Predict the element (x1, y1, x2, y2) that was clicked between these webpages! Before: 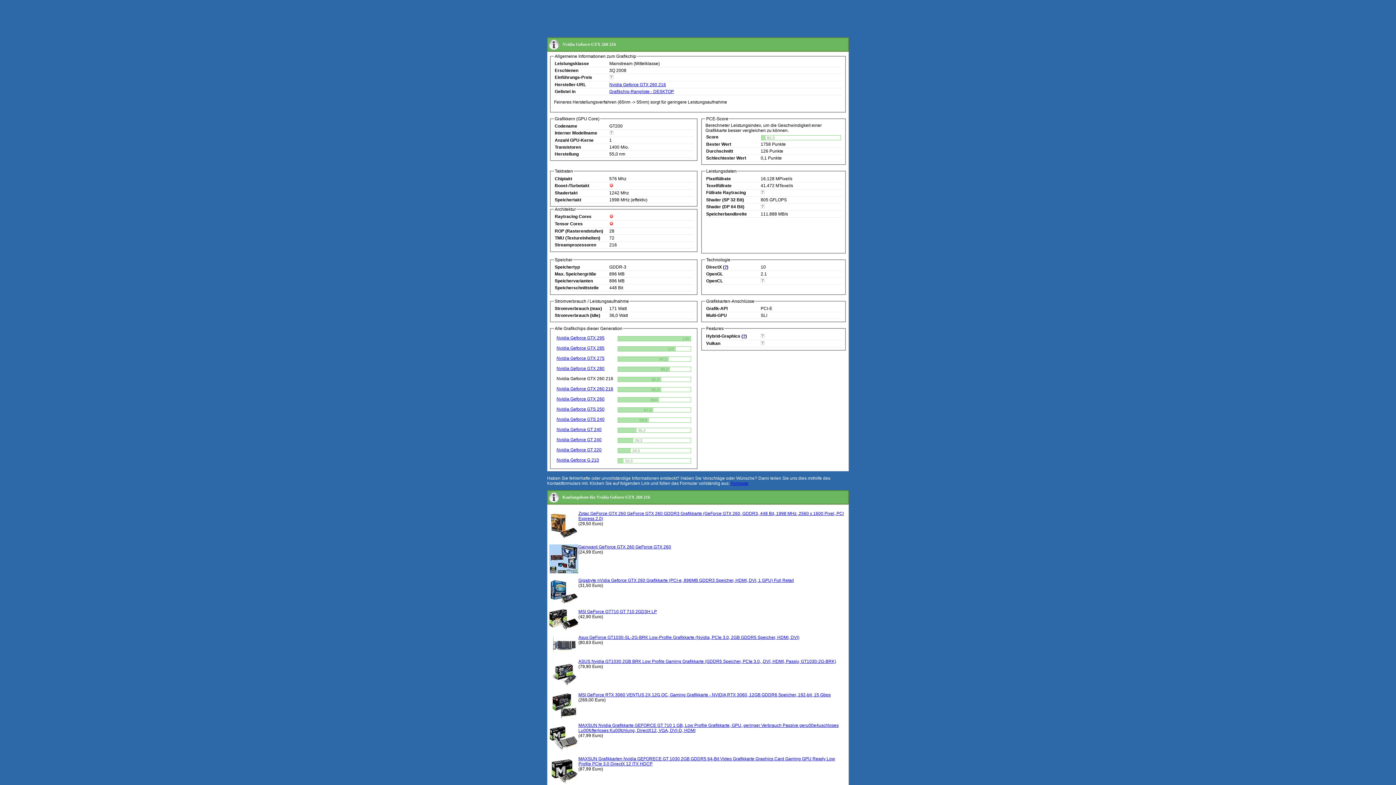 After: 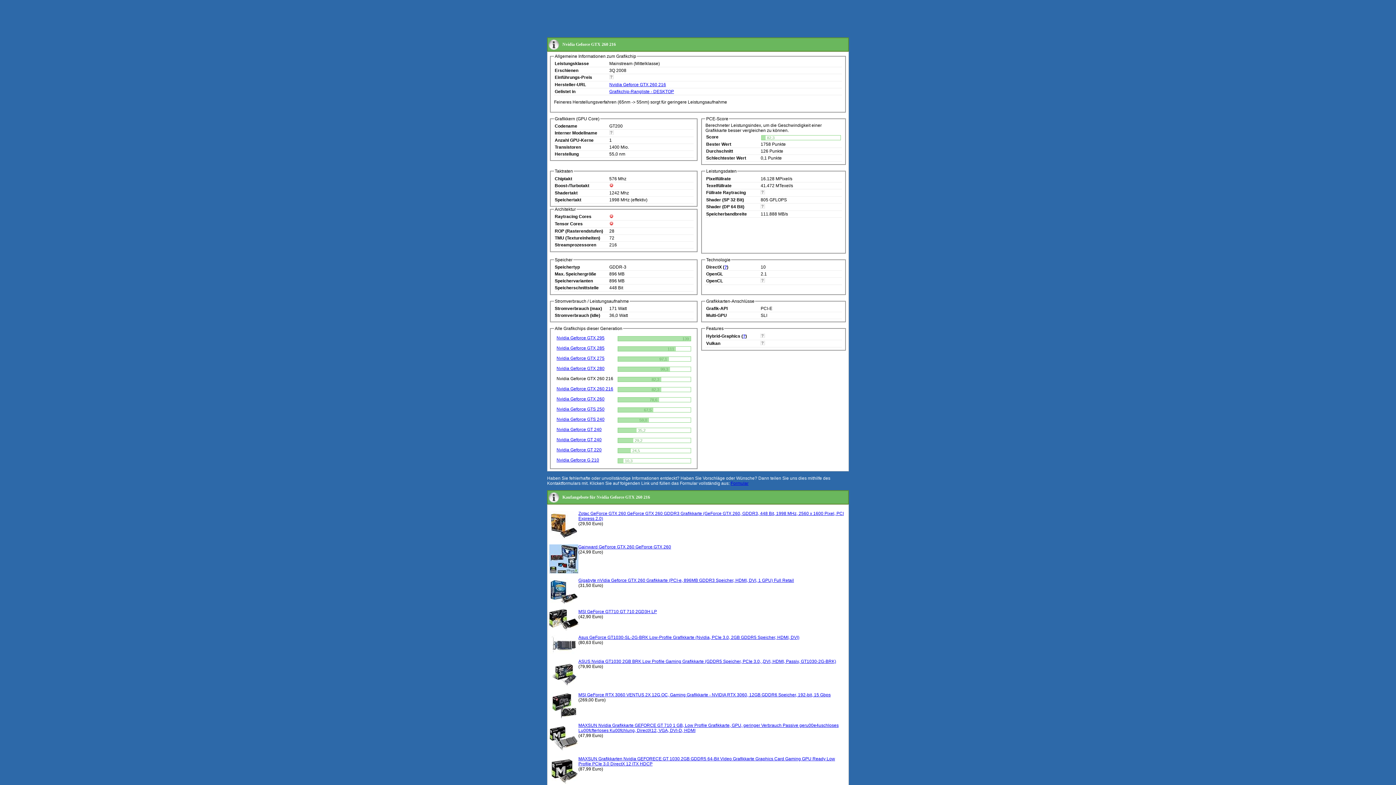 Action: label: Asus GeForce GT1030-SL-2G-BRK Low-Profile Grafikkarte (Nvidia, PCIe 3.0, 2GB GDDR5 Speicher, HDMI, DVI) bbox: (578, 635, 799, 640)